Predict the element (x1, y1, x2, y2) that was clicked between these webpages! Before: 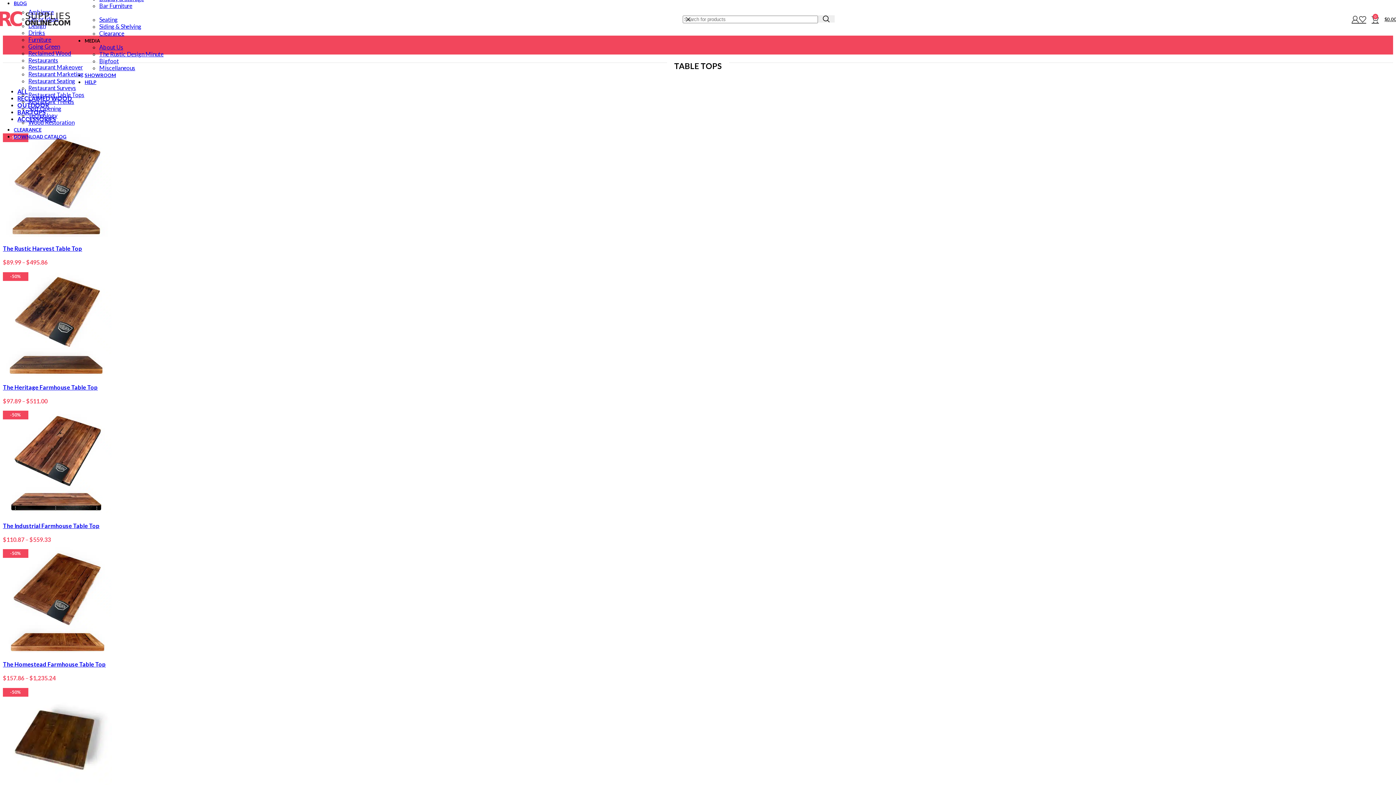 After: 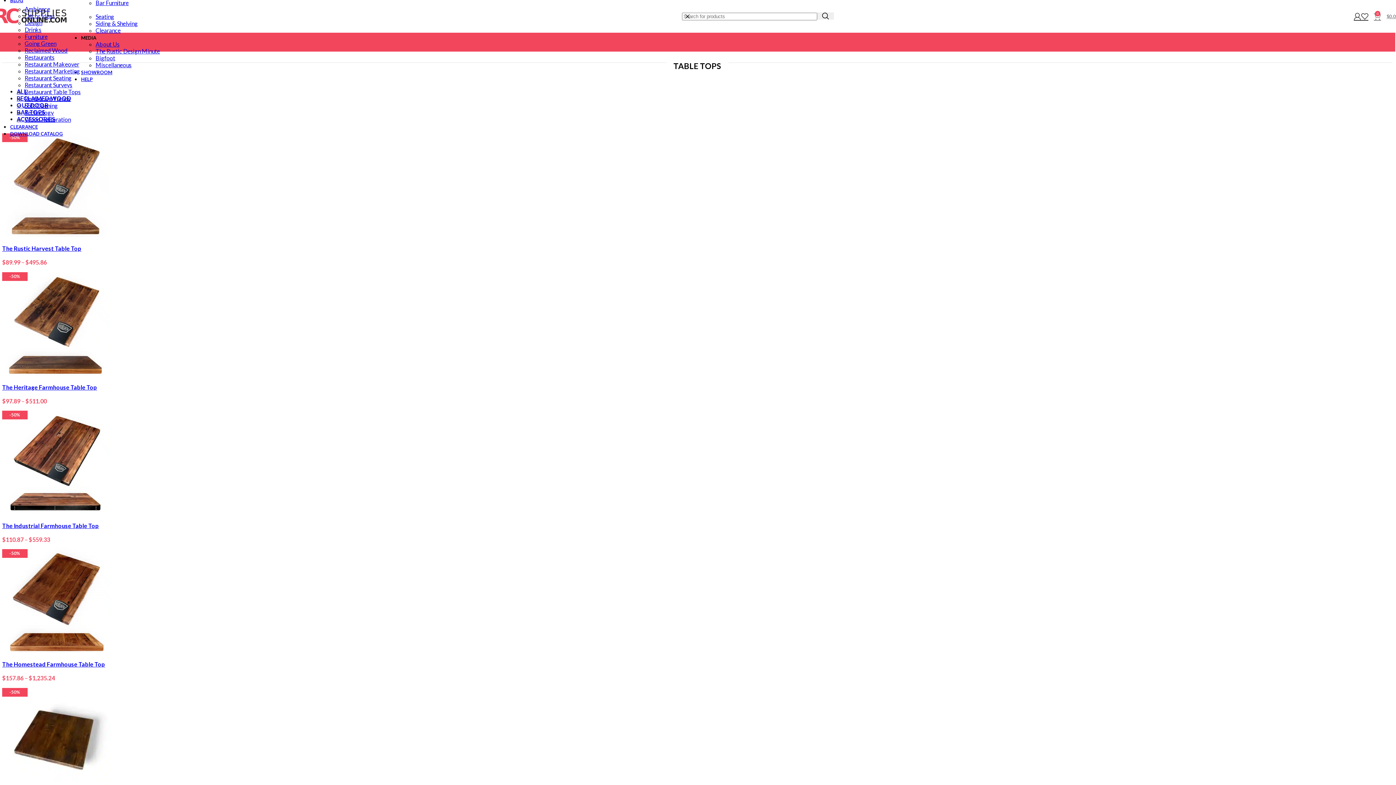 Action: label: 0
$0.00 bbox: (1372, 12, 1397, 26)